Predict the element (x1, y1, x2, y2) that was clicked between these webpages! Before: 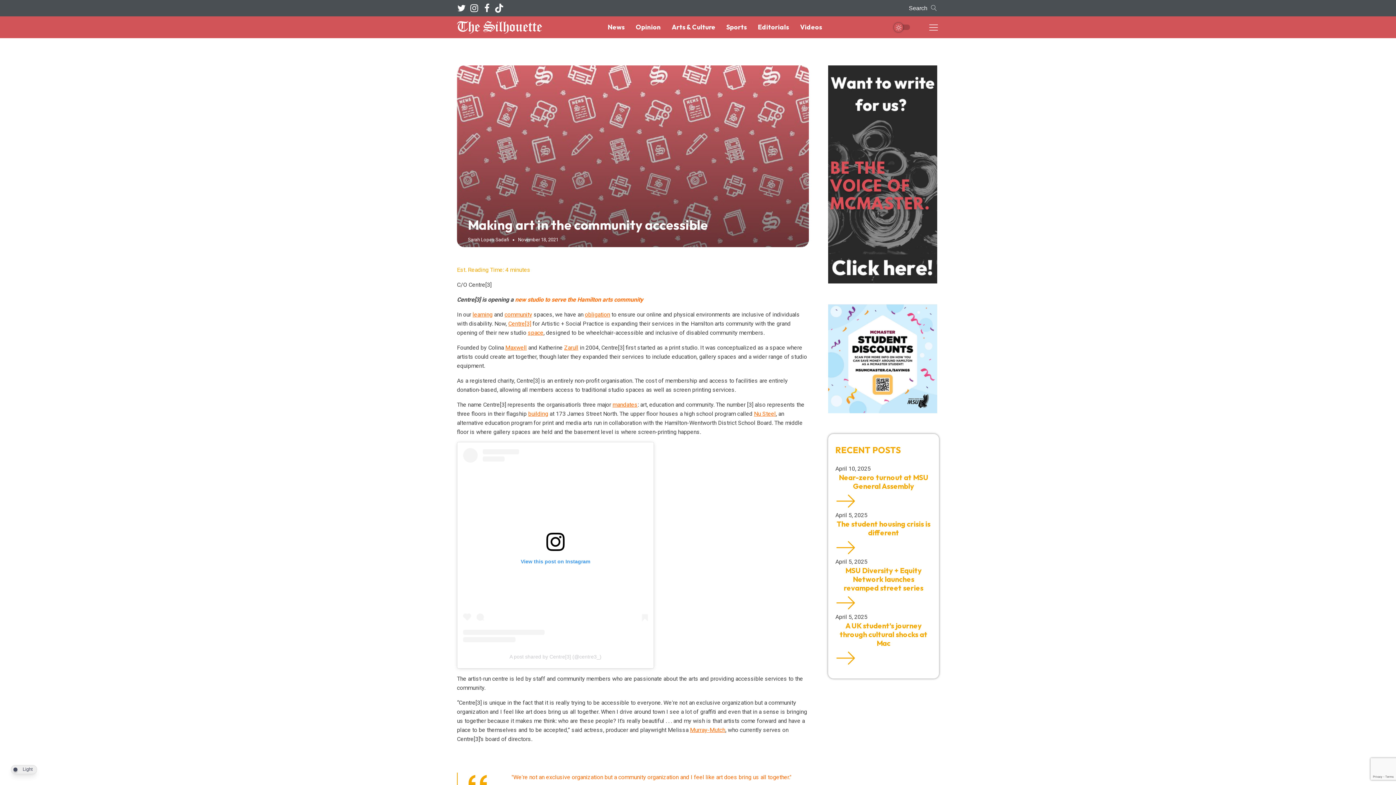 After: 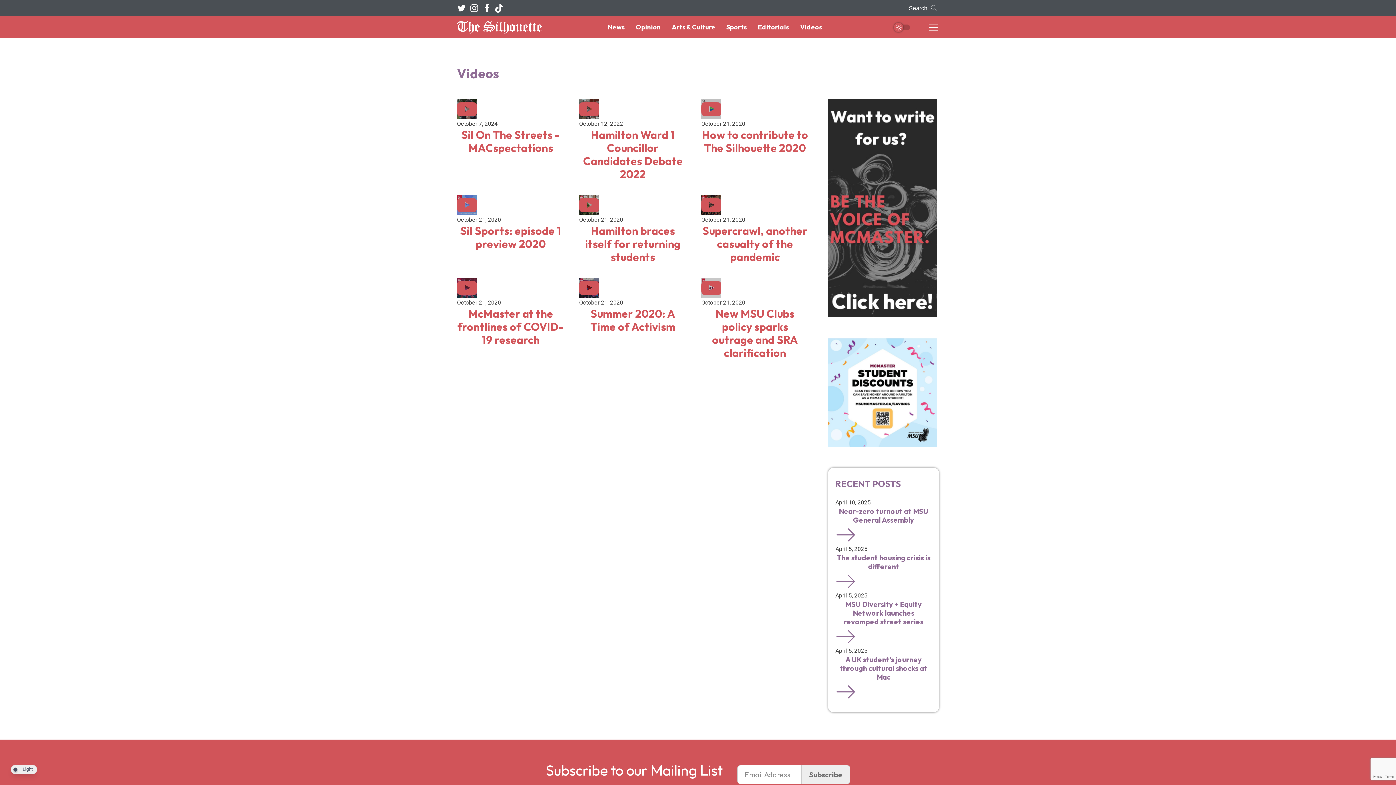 Action: bbox: (798, 22, 824, 32) label: Videos